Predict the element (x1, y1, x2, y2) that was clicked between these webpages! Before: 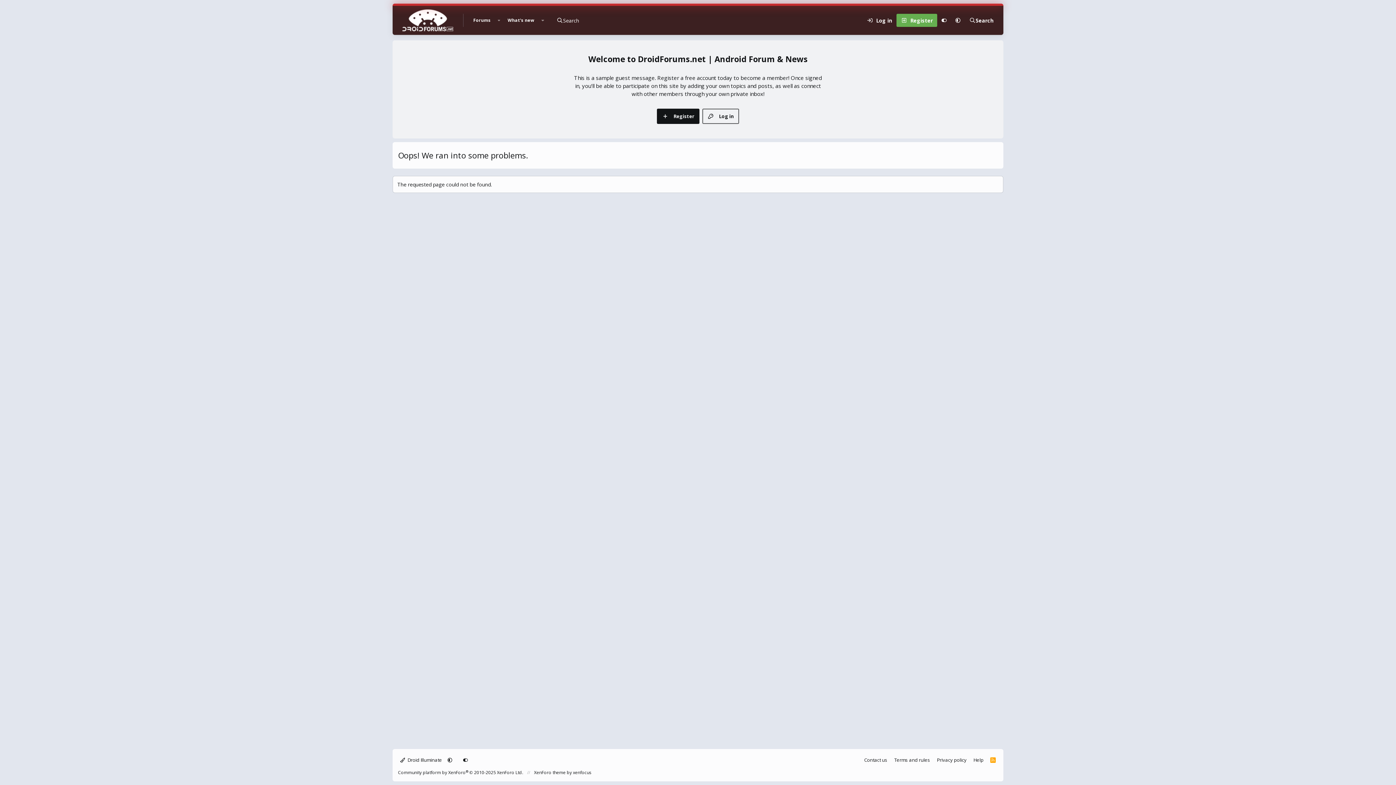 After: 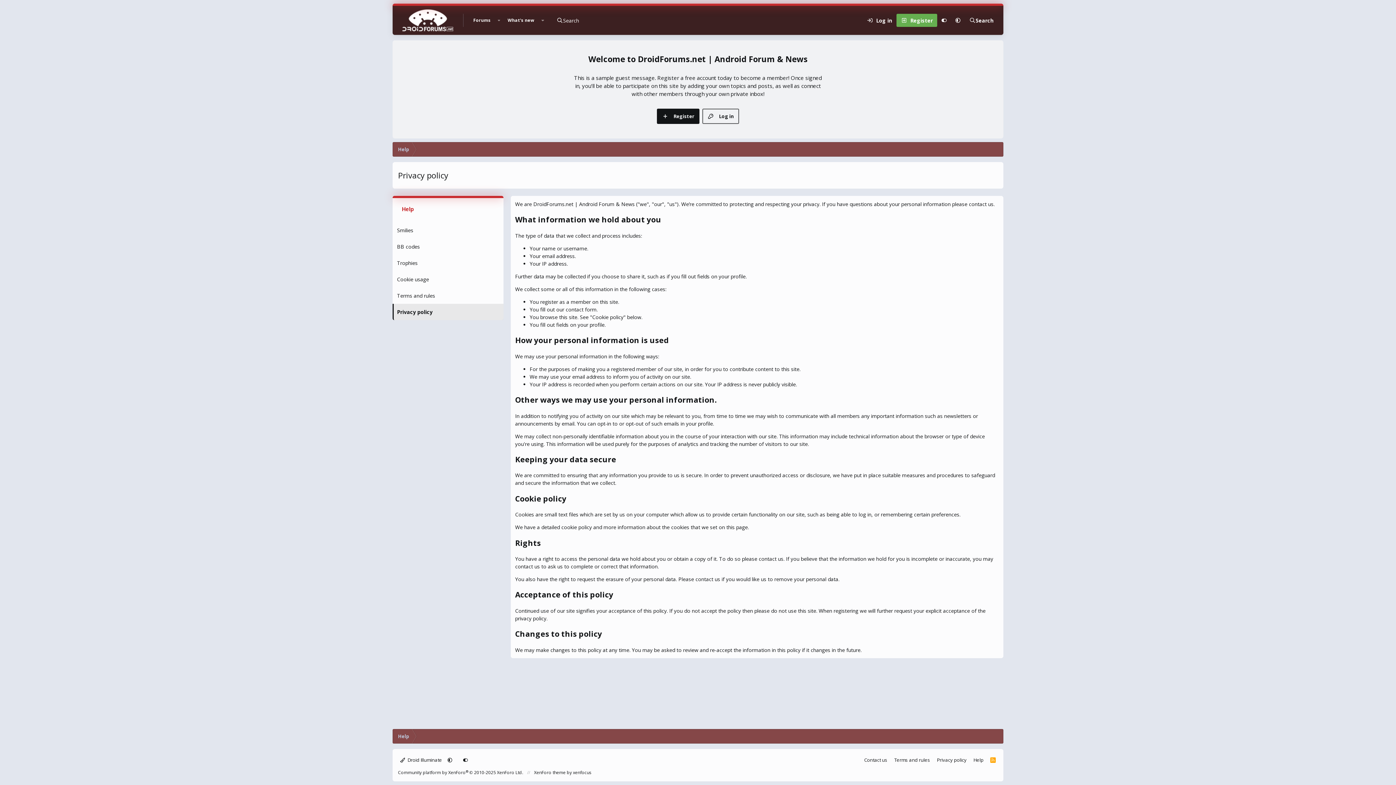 Action: label: Privacy policy bbox: (934, 754, 969, 766)